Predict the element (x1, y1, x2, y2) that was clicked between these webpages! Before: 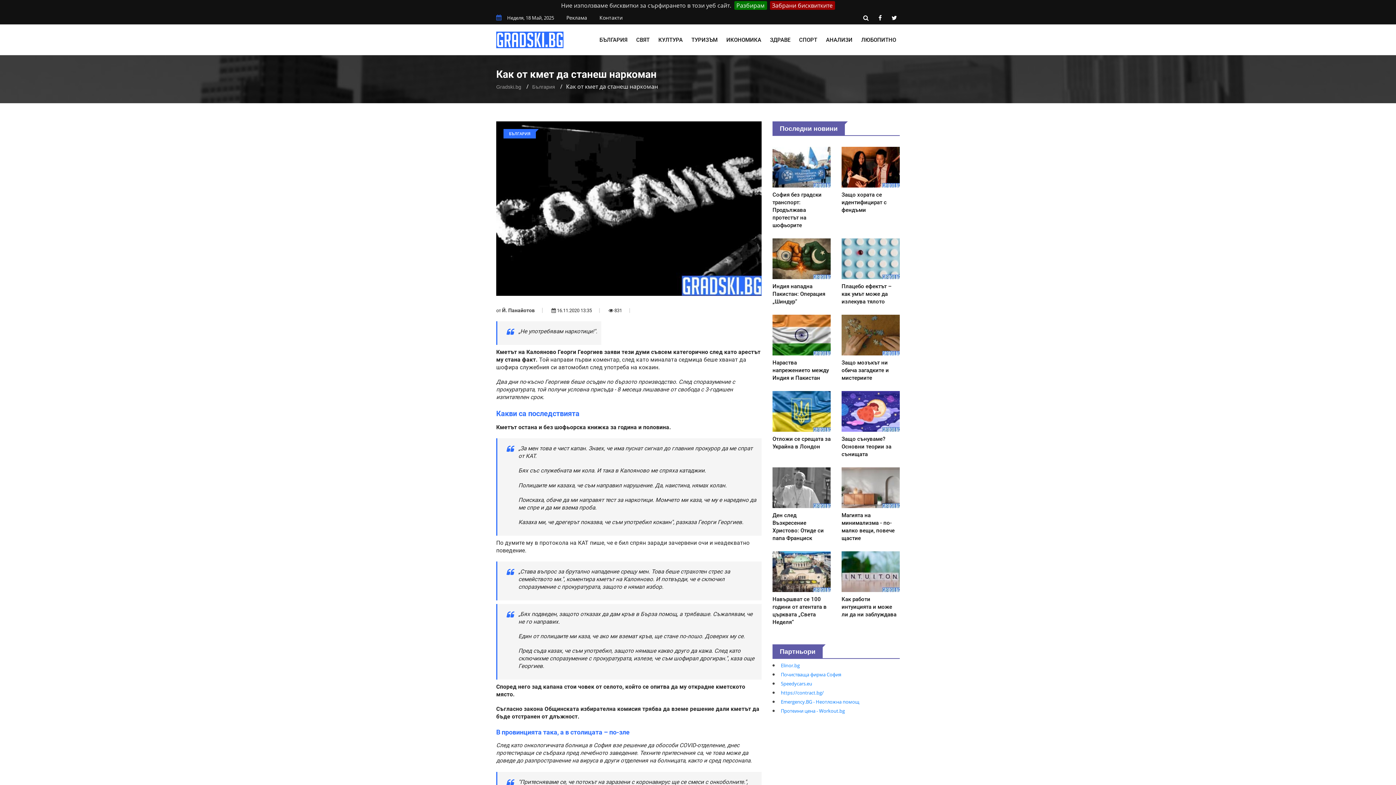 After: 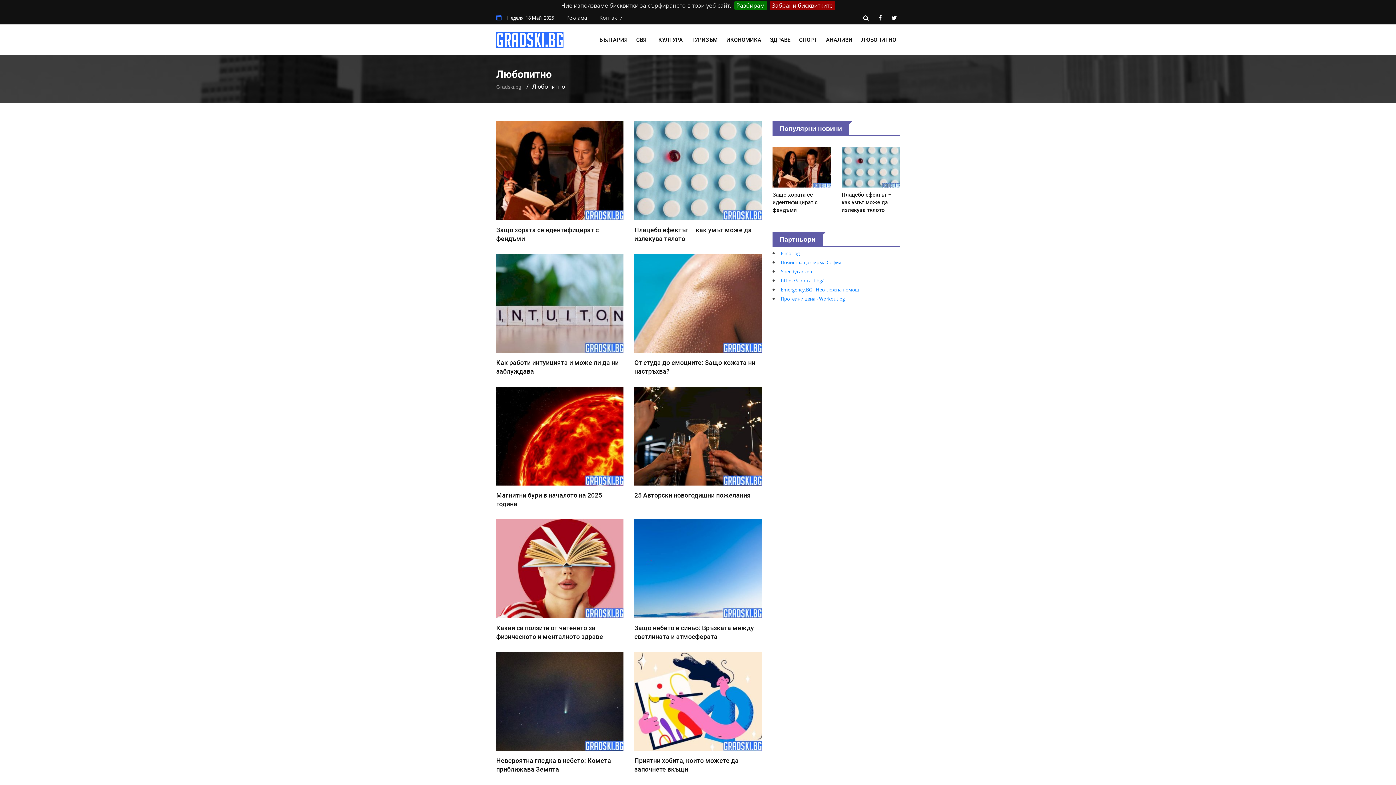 Action: bbox: (857, 24, 900, 55) label: ЛЮБОПИТНО